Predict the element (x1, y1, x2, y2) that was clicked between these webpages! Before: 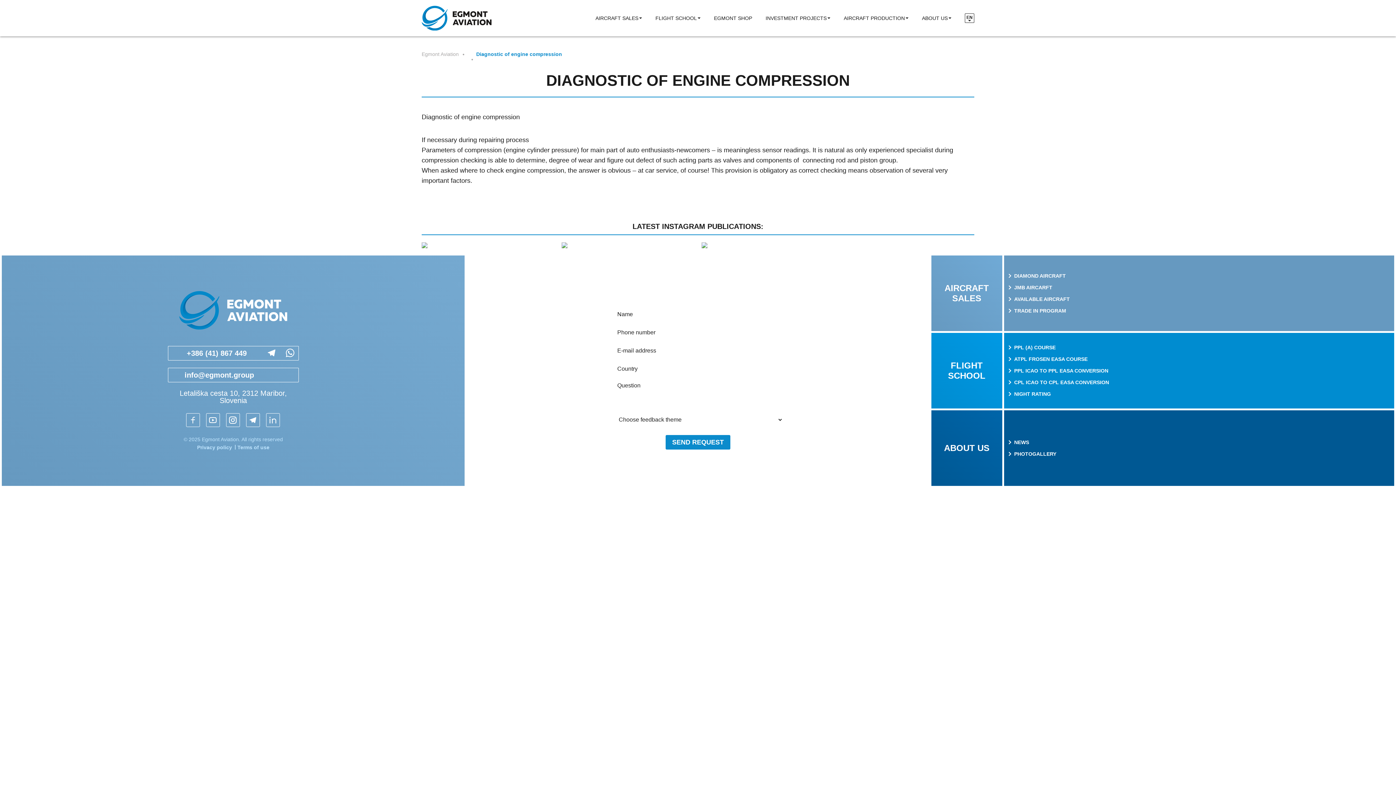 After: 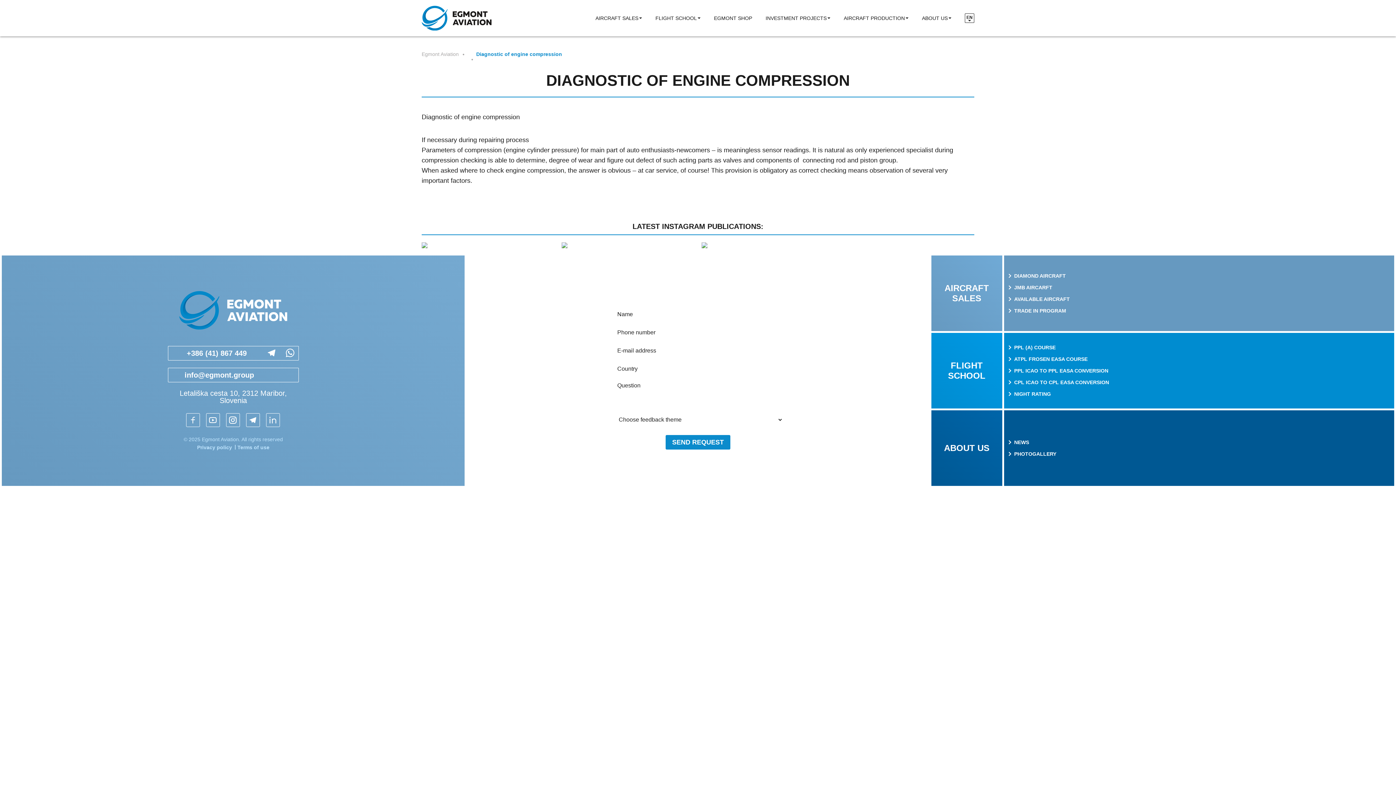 Action: bbox: (266, 347, 276, 359)